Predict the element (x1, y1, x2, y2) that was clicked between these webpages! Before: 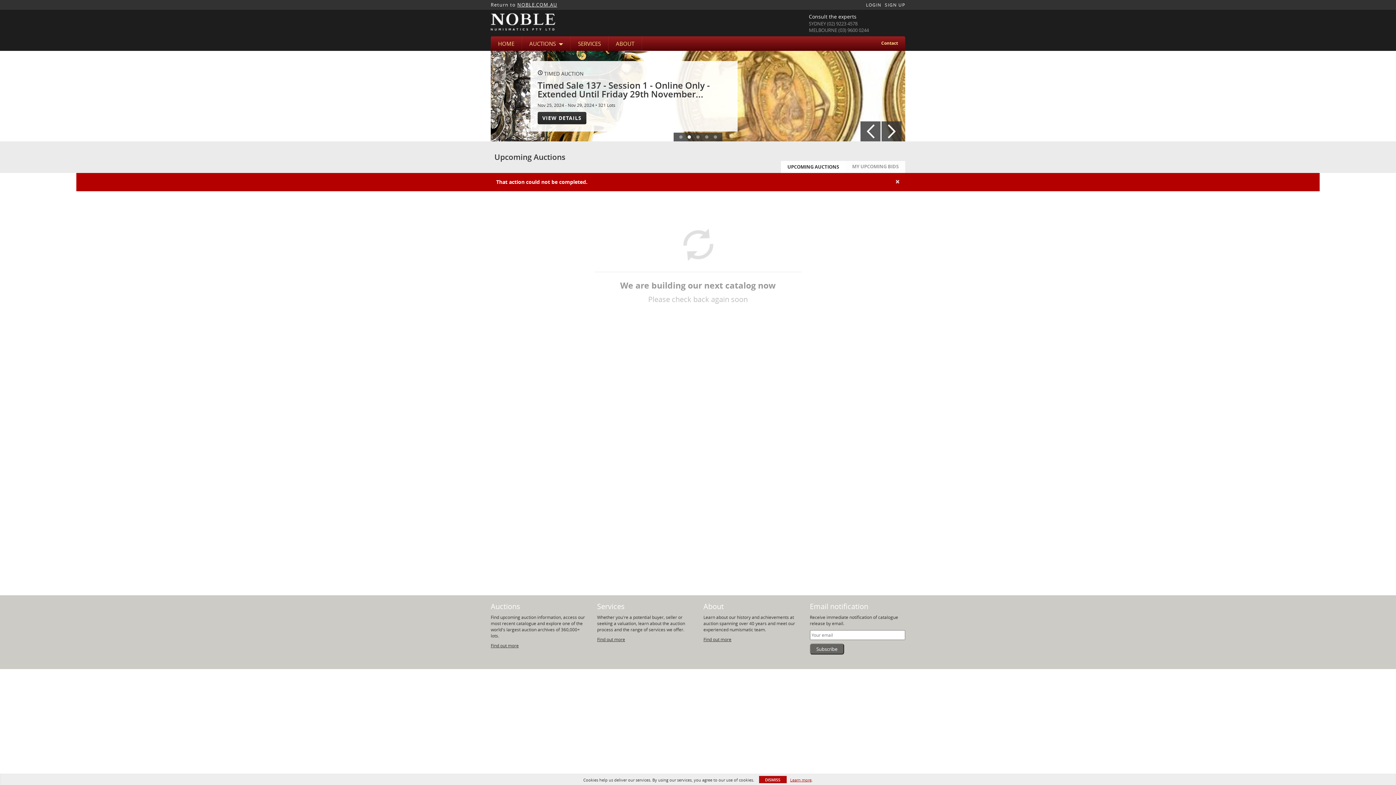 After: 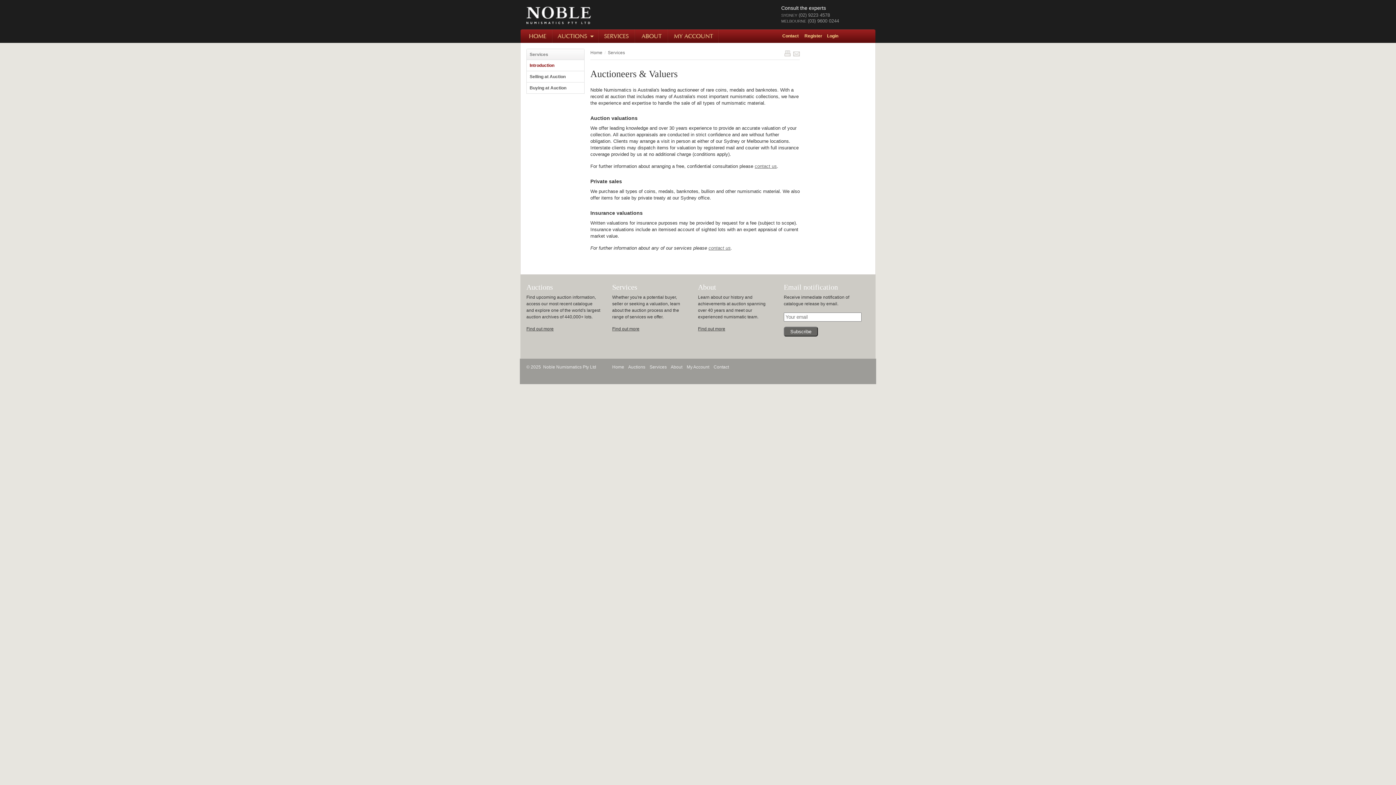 Action: label: SERVICES bbox: (570, 37, 608, 49)